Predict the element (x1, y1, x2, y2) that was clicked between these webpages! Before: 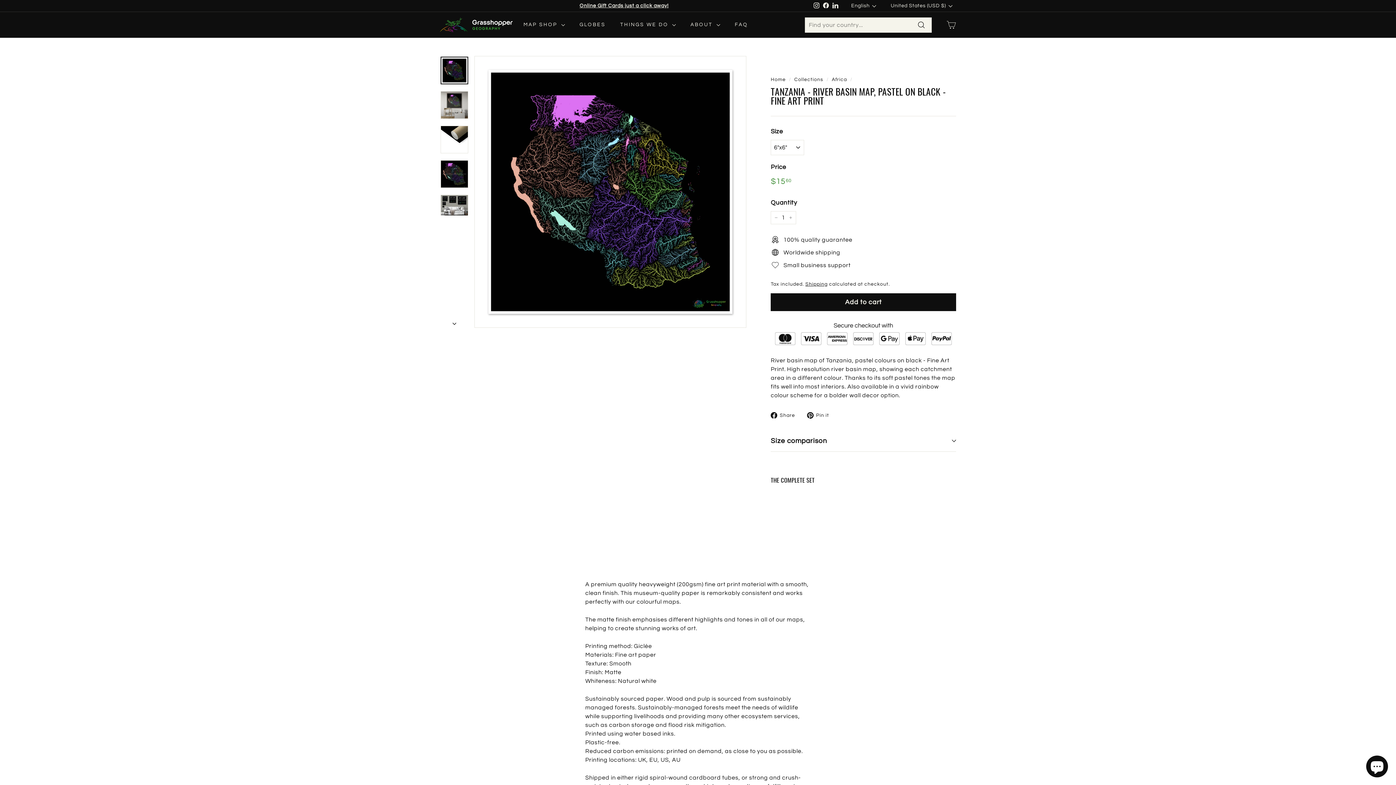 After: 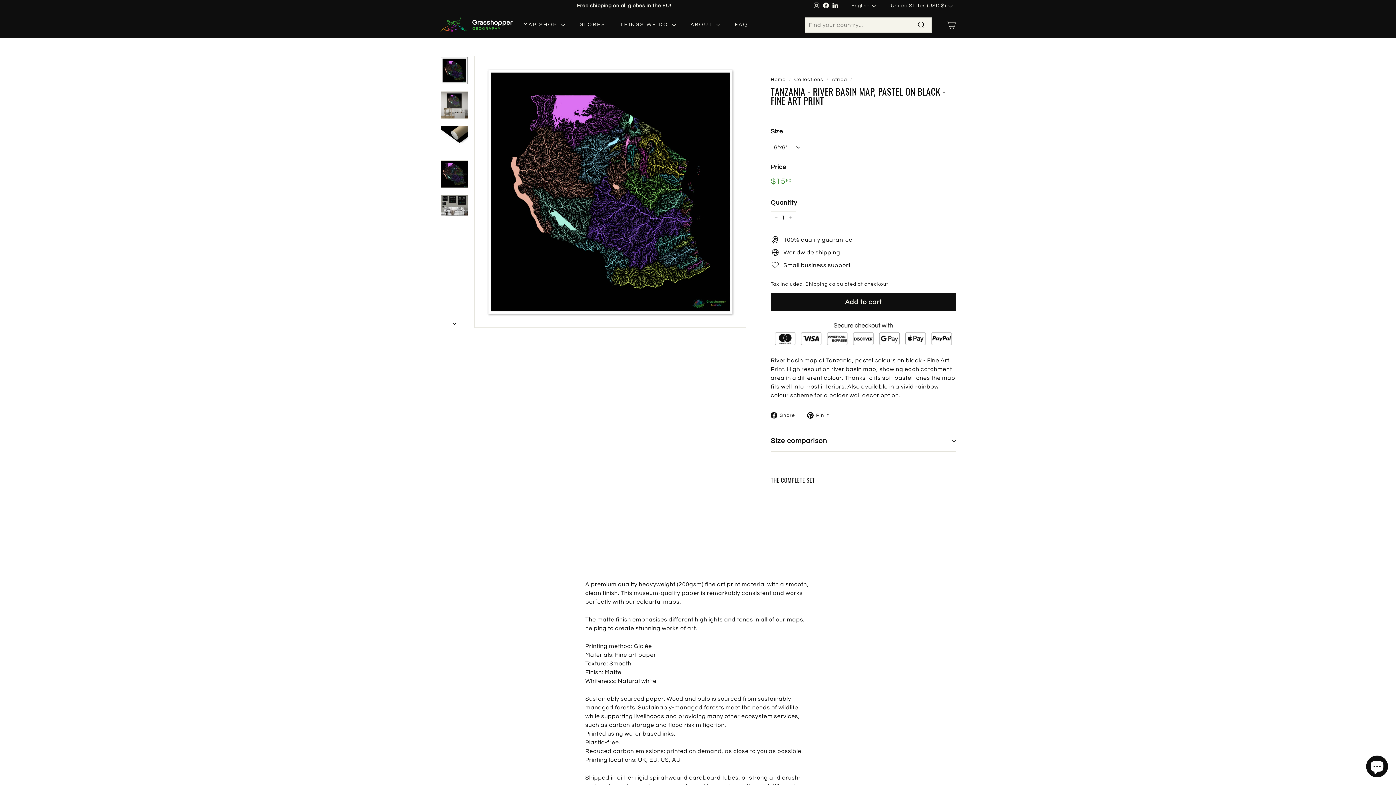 Action: label:  Pin it
Pin on Pinterest bbox: (807, 410, 834, 419)